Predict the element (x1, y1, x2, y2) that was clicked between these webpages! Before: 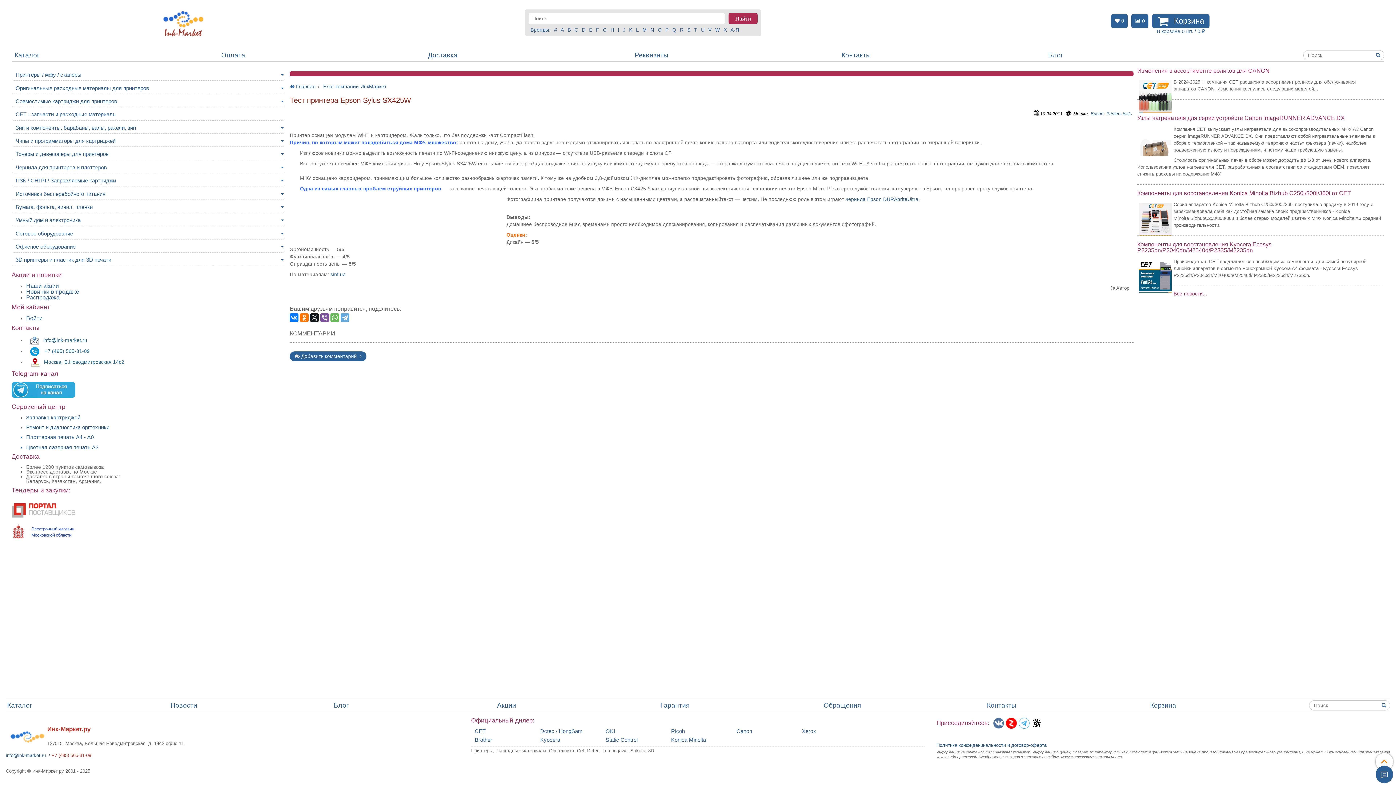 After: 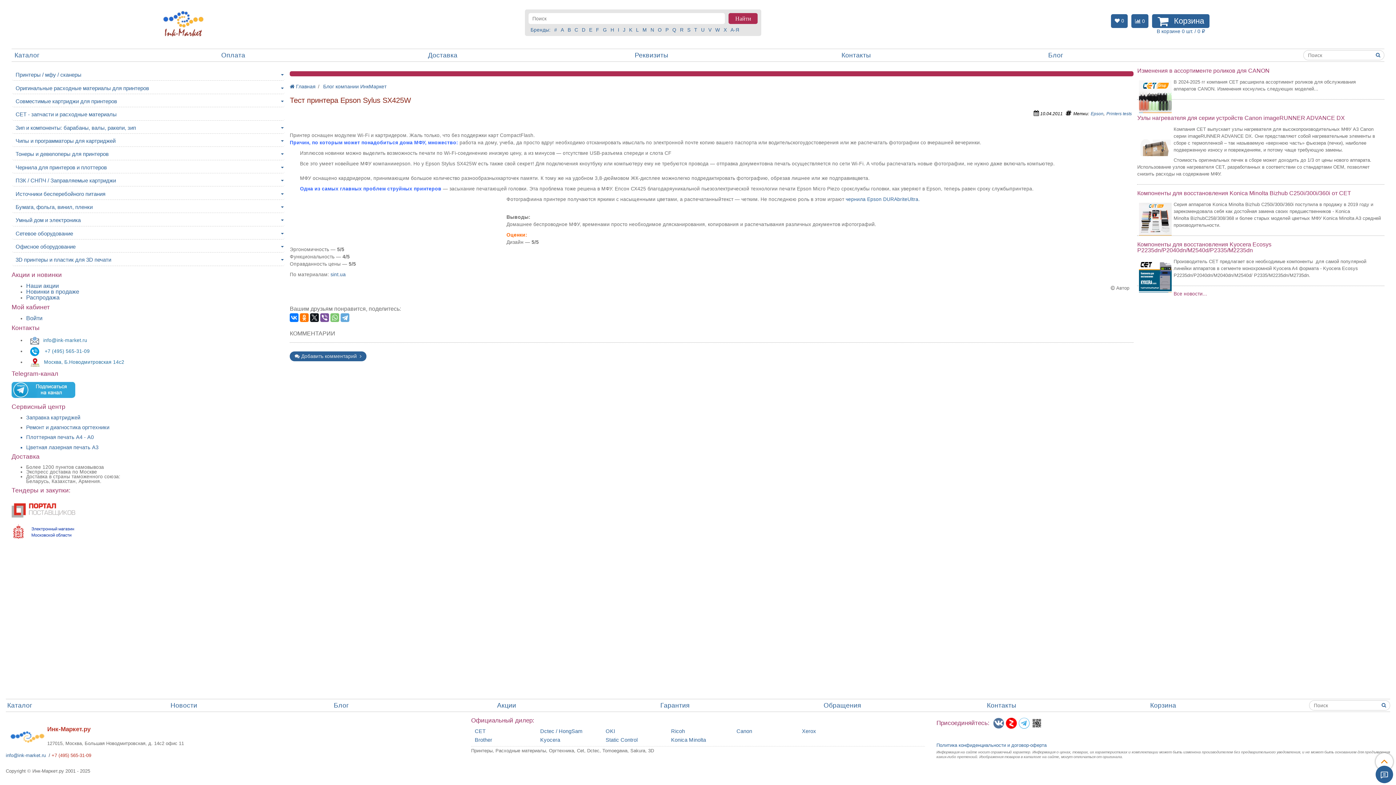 Action: bbox: (330, 313, 339, 322)